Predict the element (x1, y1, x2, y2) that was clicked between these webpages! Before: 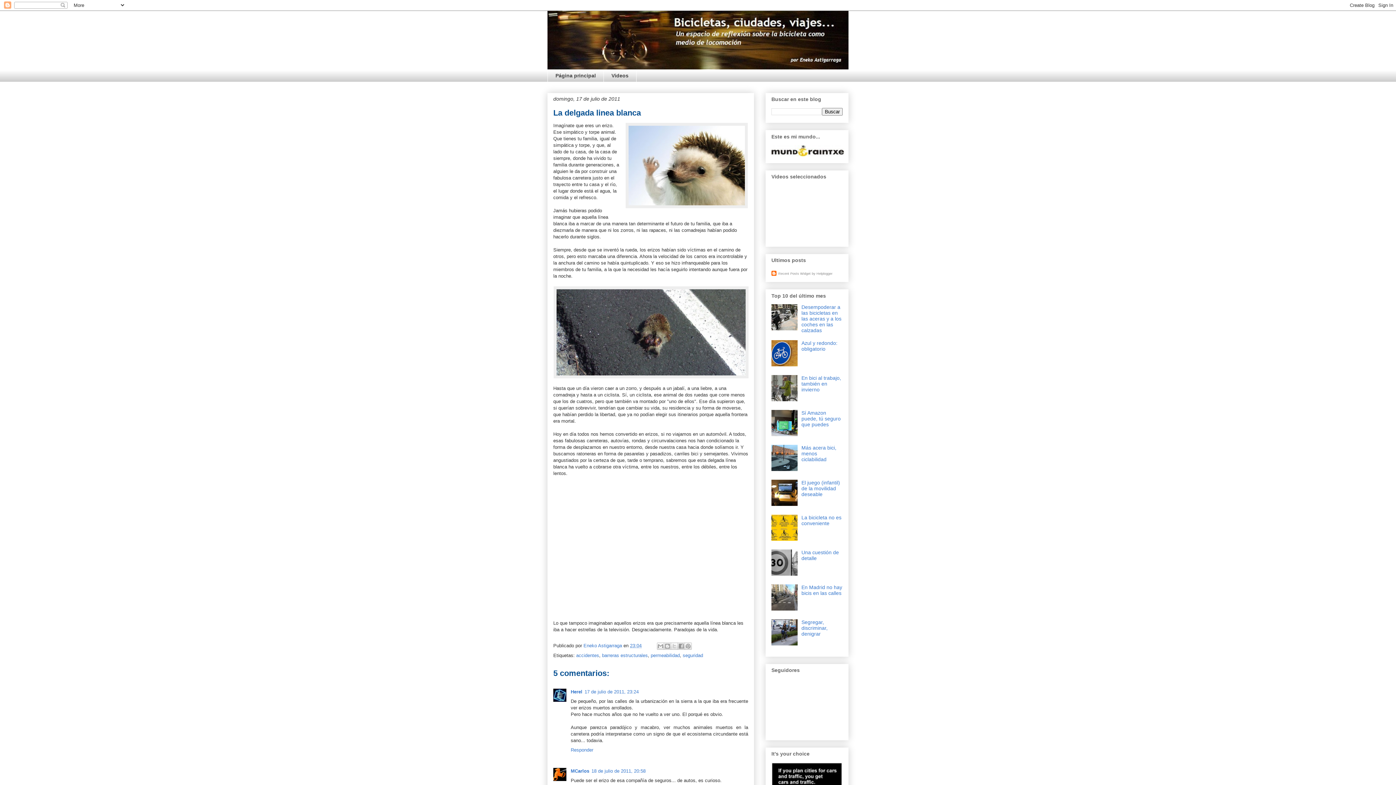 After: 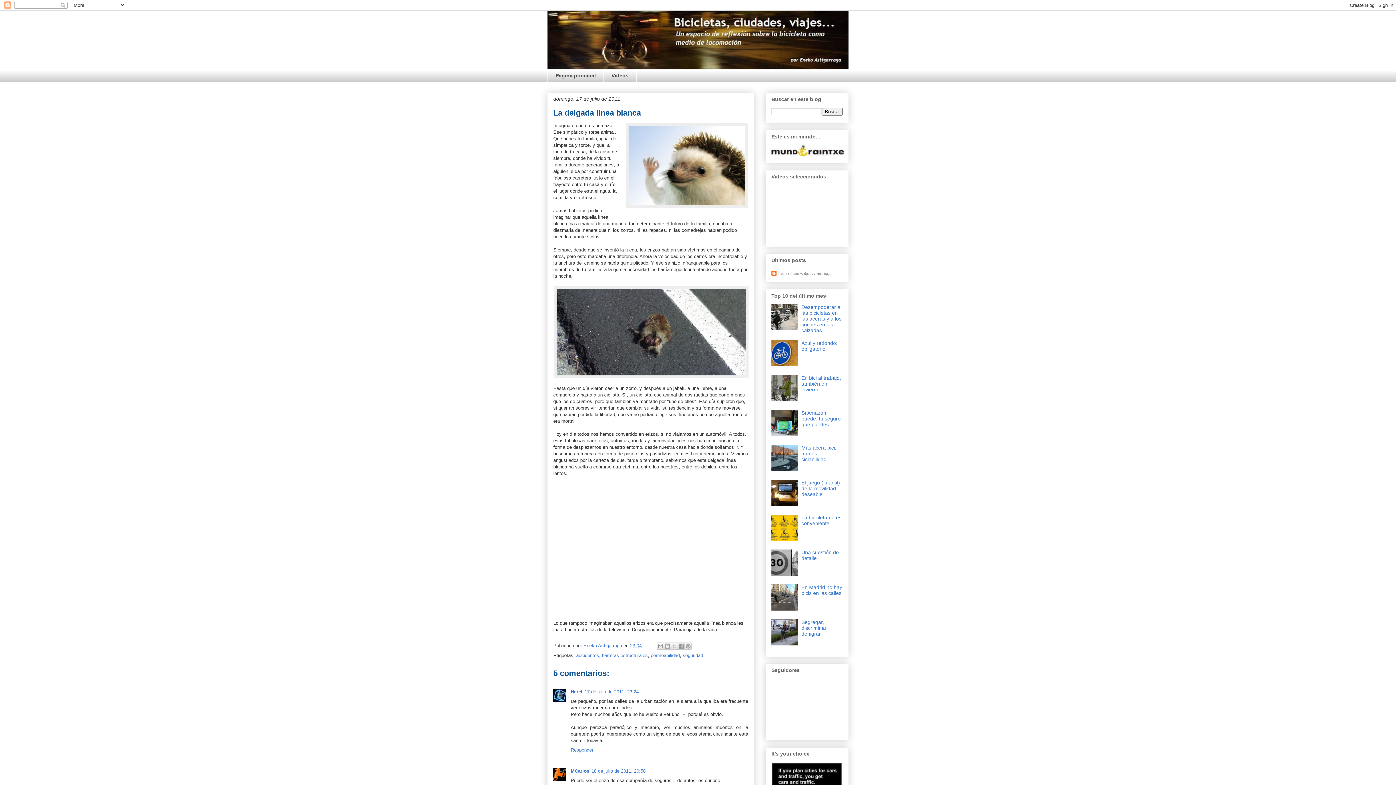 Action: bbox: (771, 571, 799, 576)